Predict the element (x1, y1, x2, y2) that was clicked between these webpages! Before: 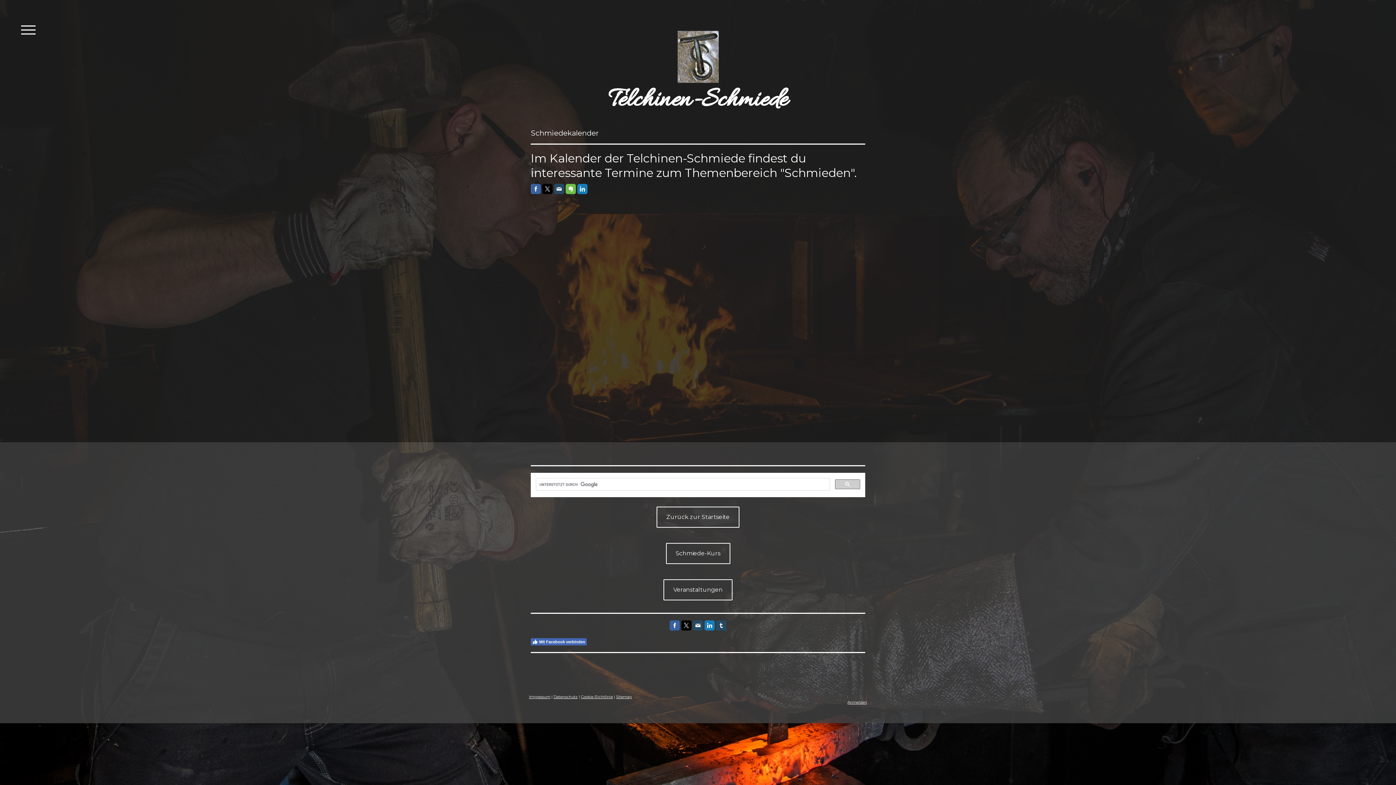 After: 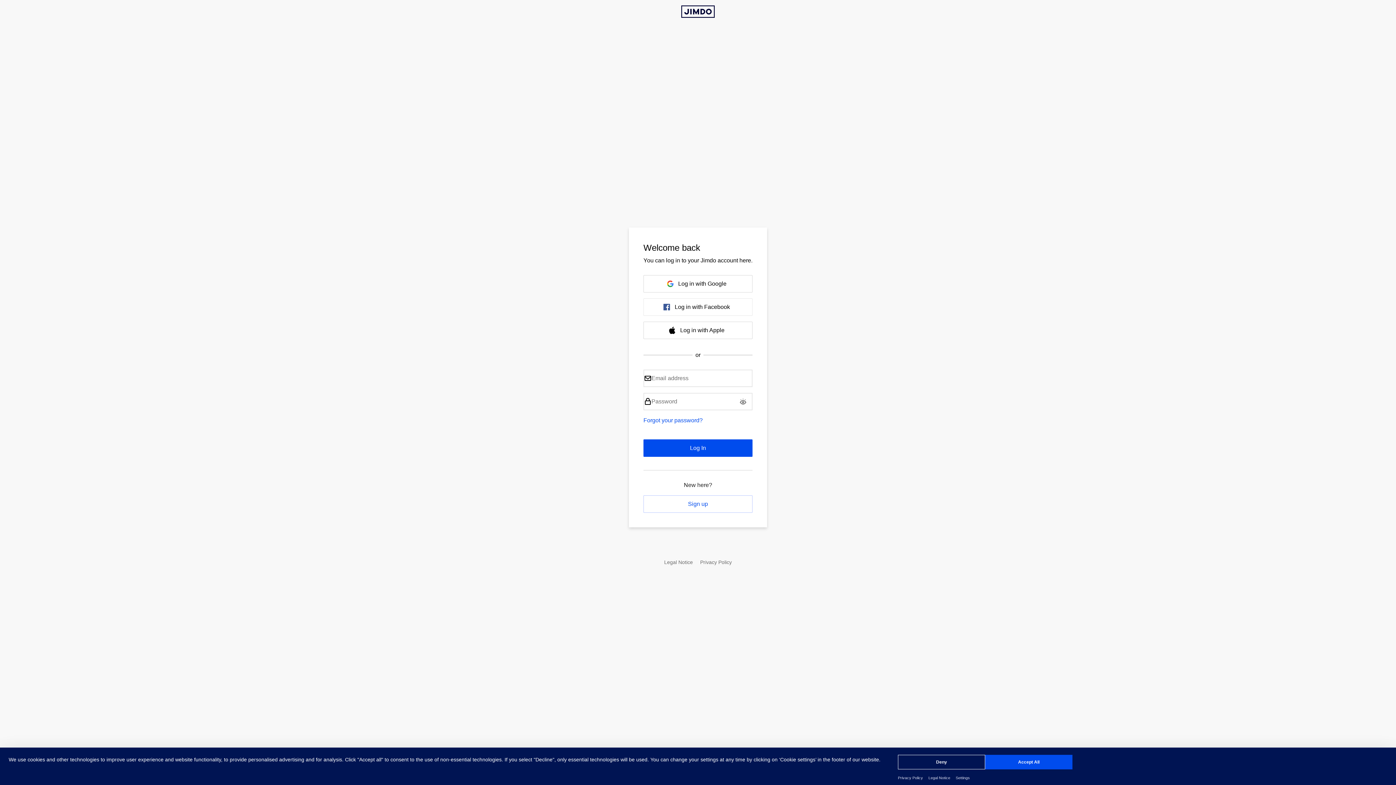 Action: bbox: (847, 700, 867, 704) label: Anmelden